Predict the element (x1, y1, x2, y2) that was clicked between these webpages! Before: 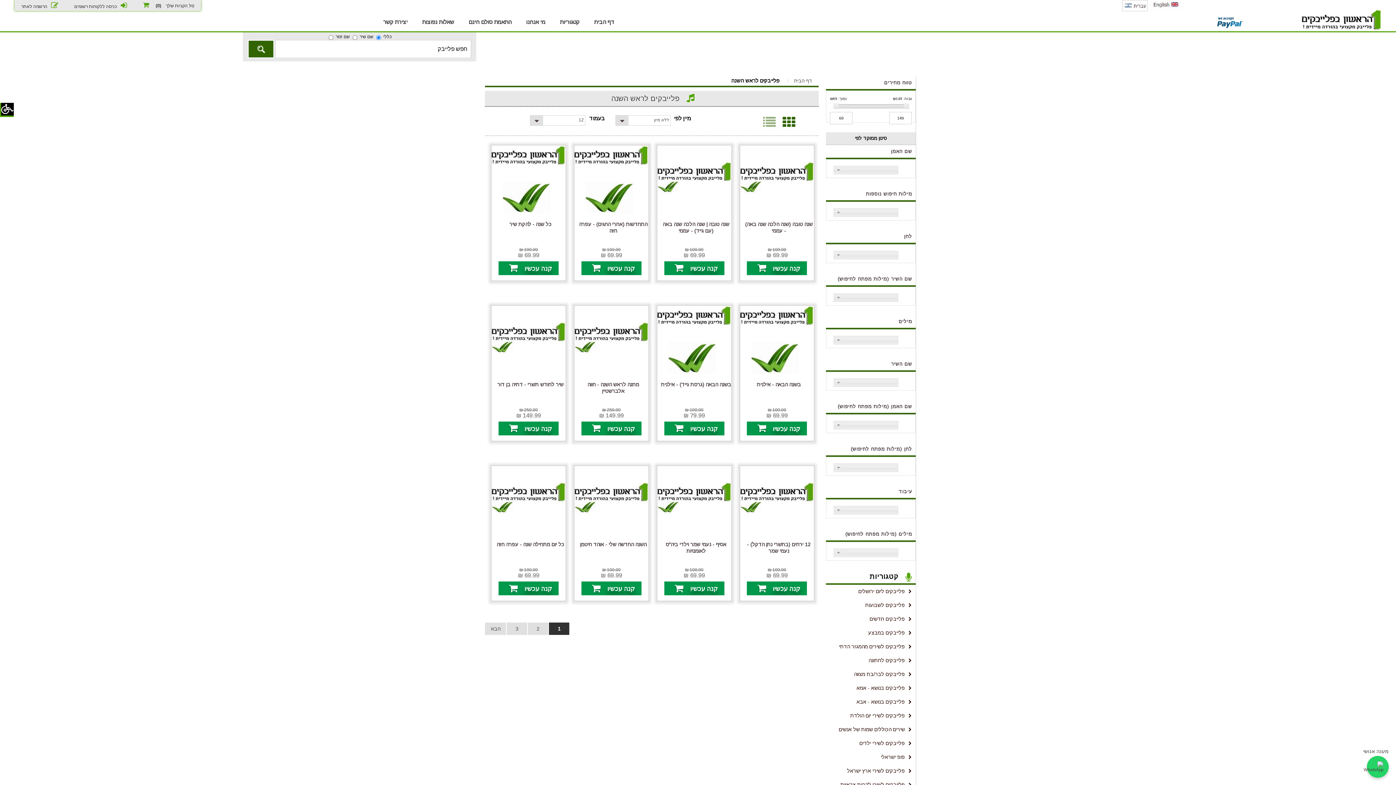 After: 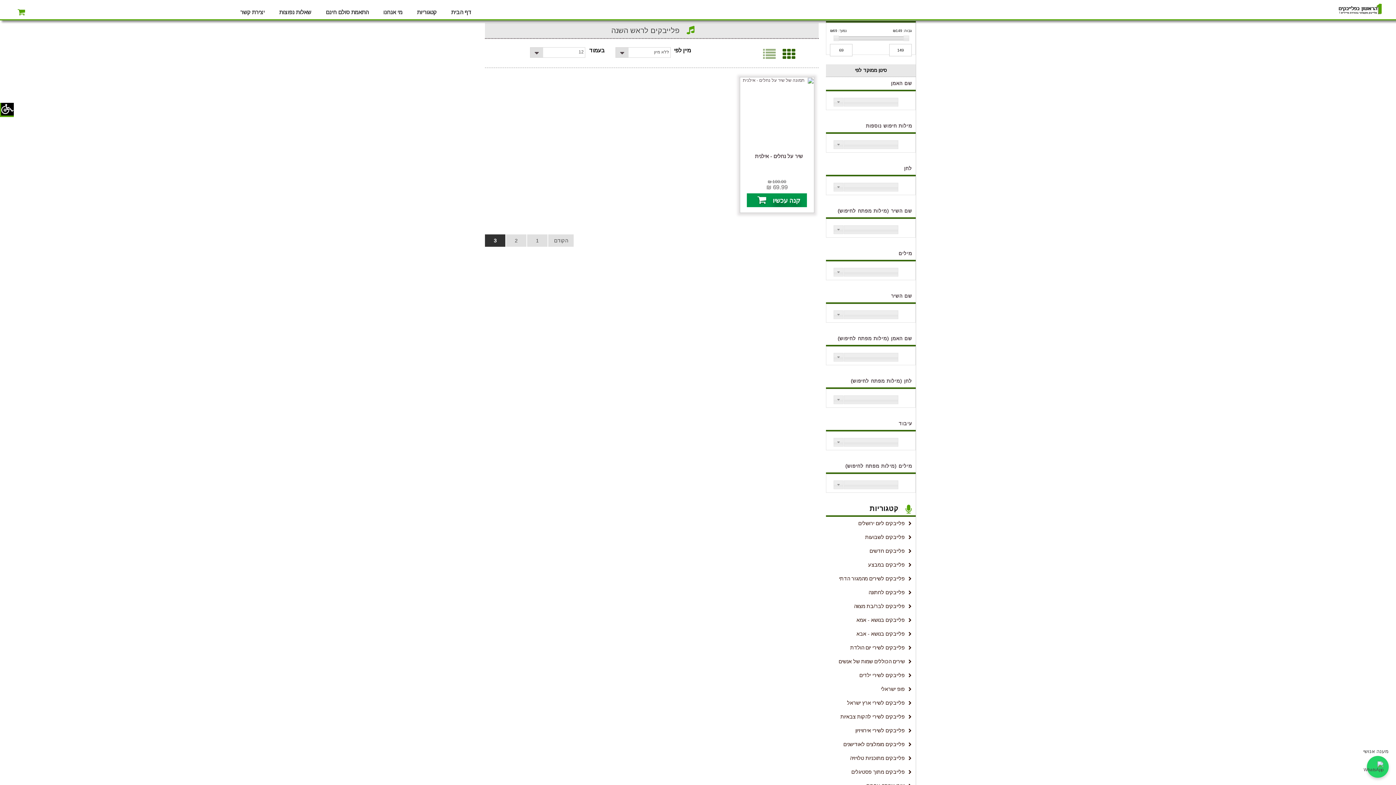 Action: bbox: (507, 623, 527, 635) label: 3